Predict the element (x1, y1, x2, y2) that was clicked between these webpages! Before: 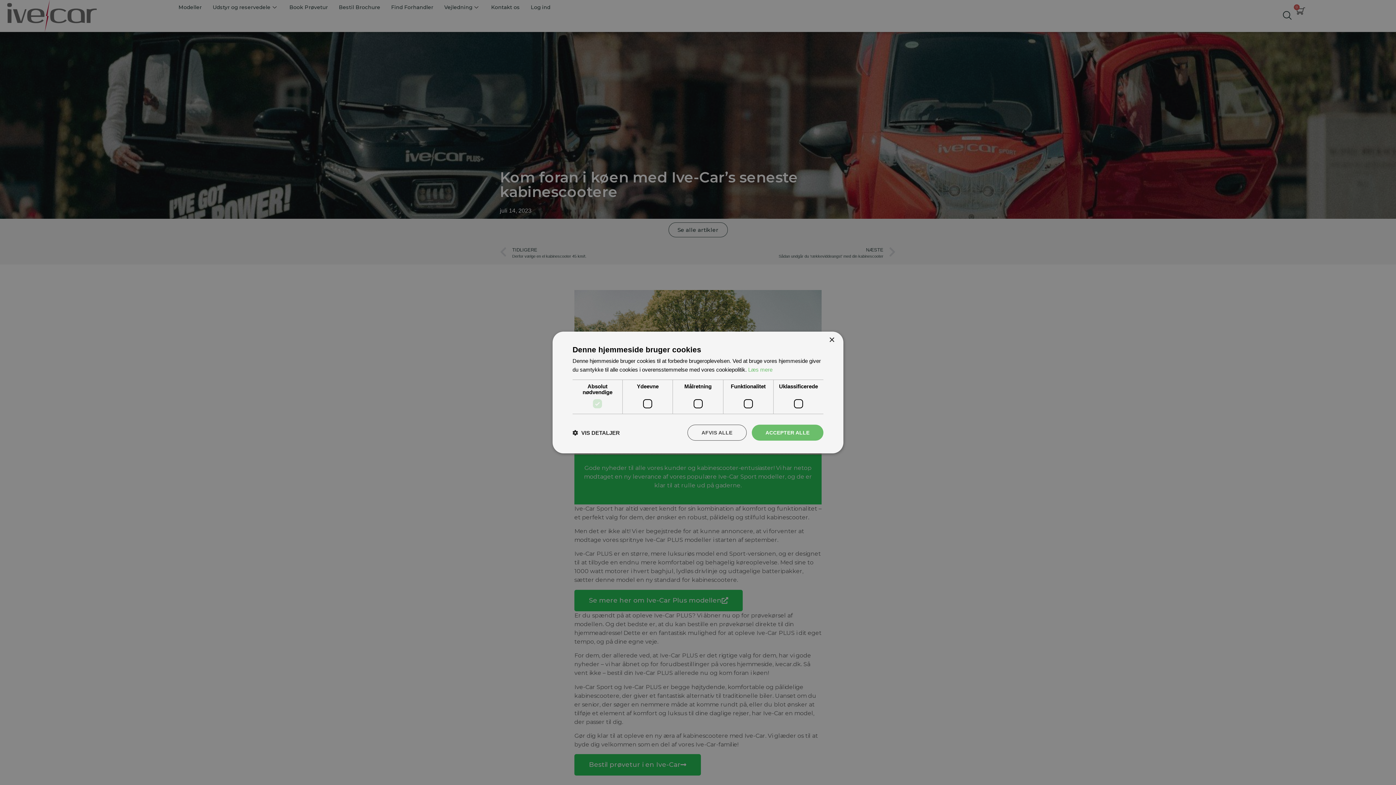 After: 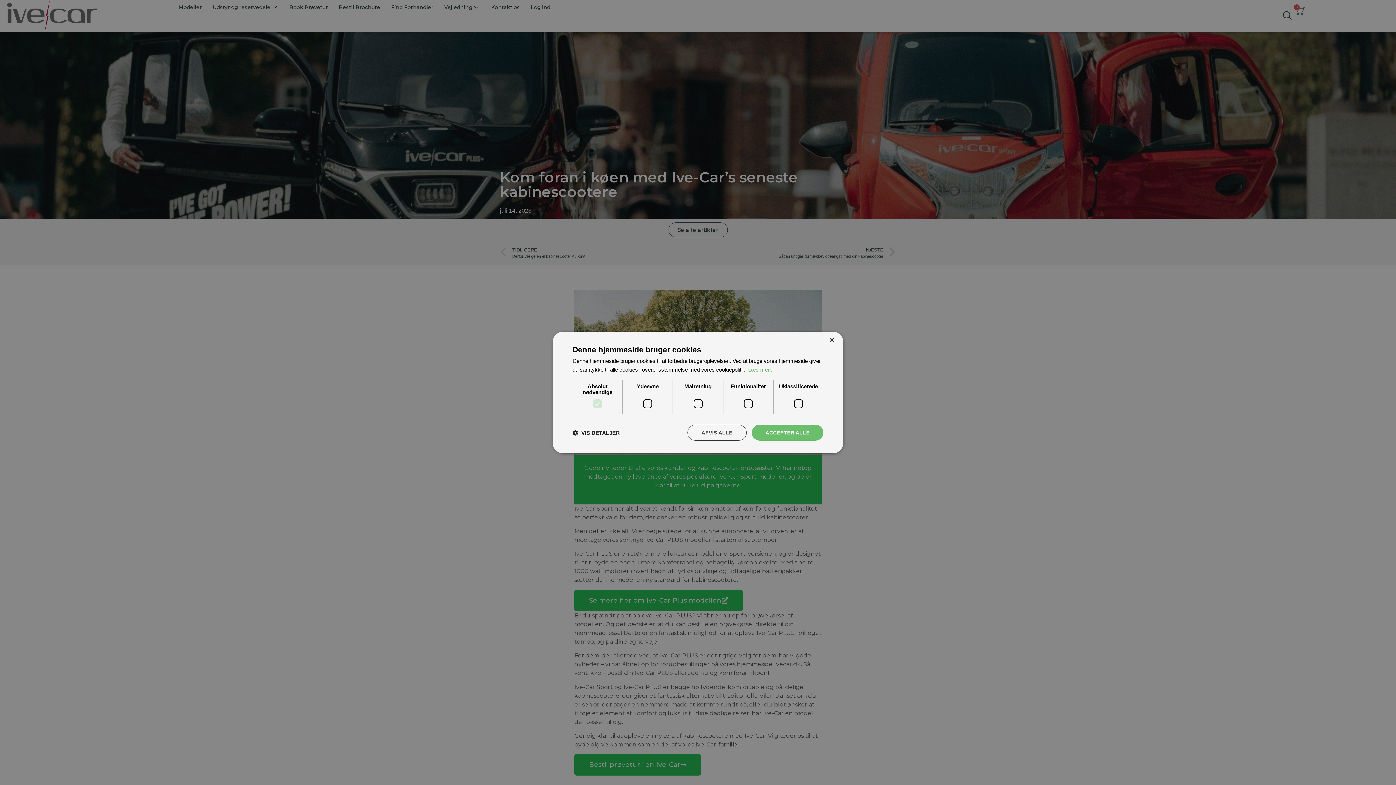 Action: bbox: (748, 366, 772, 372) label: Læs mere, opens a new window